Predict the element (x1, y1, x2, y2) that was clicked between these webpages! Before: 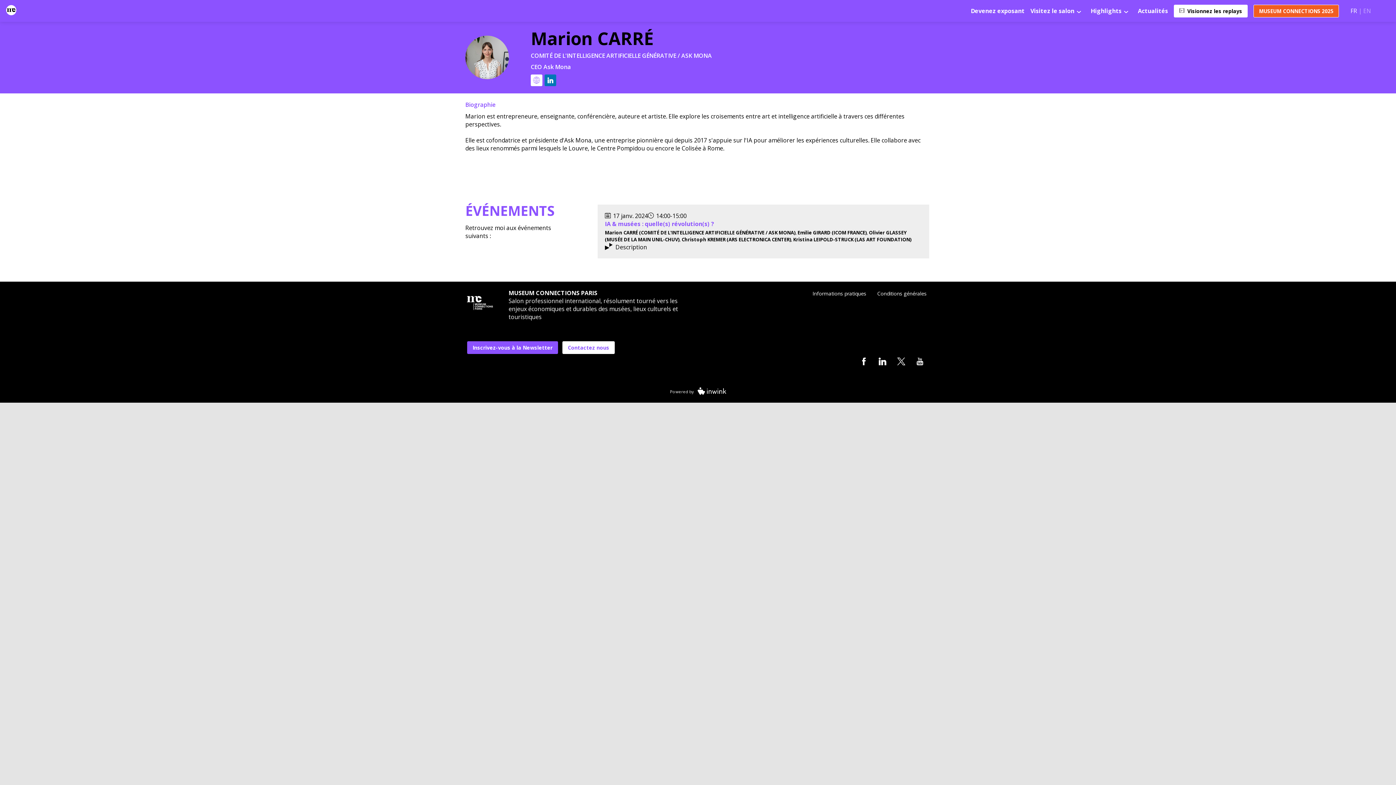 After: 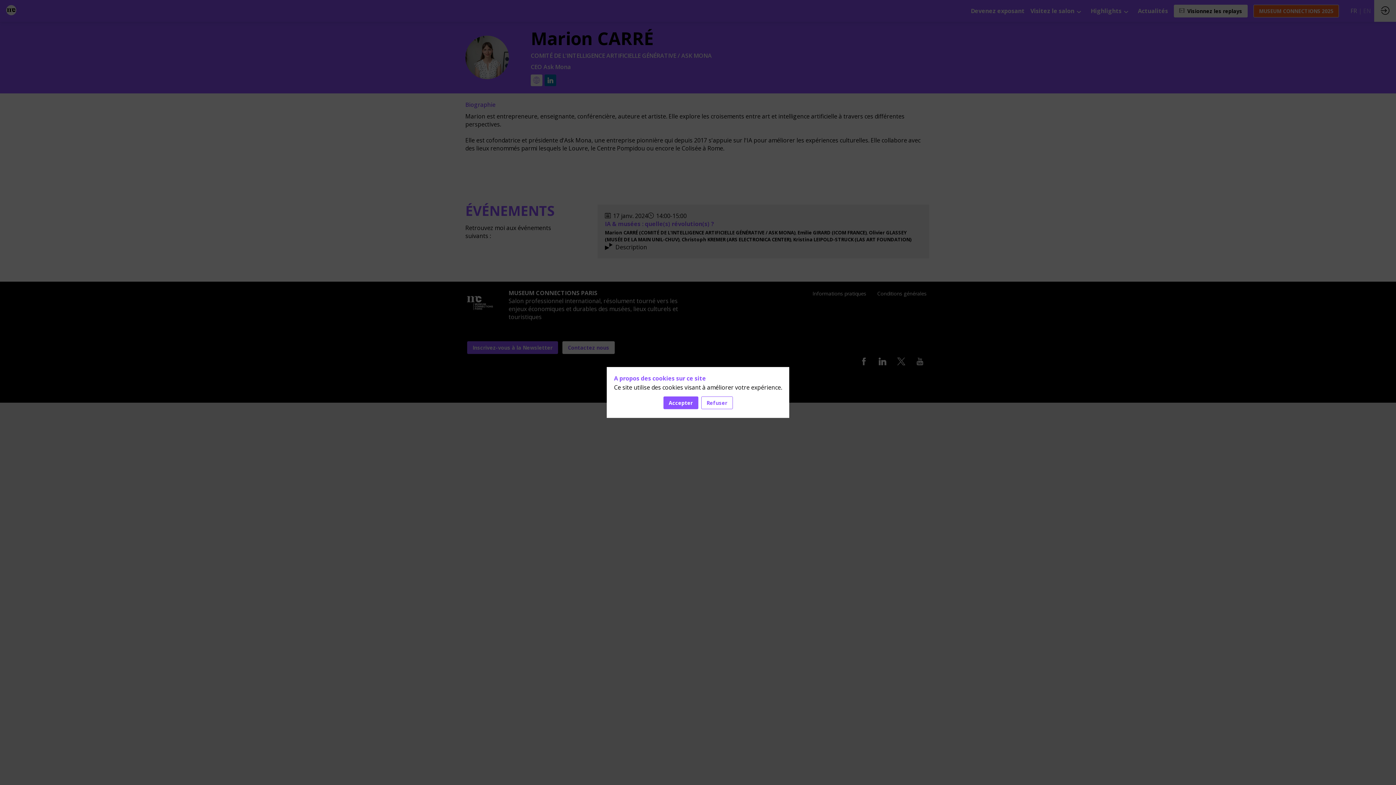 Action: label: Highlights bbox: (1090, 0, 1132, 21)